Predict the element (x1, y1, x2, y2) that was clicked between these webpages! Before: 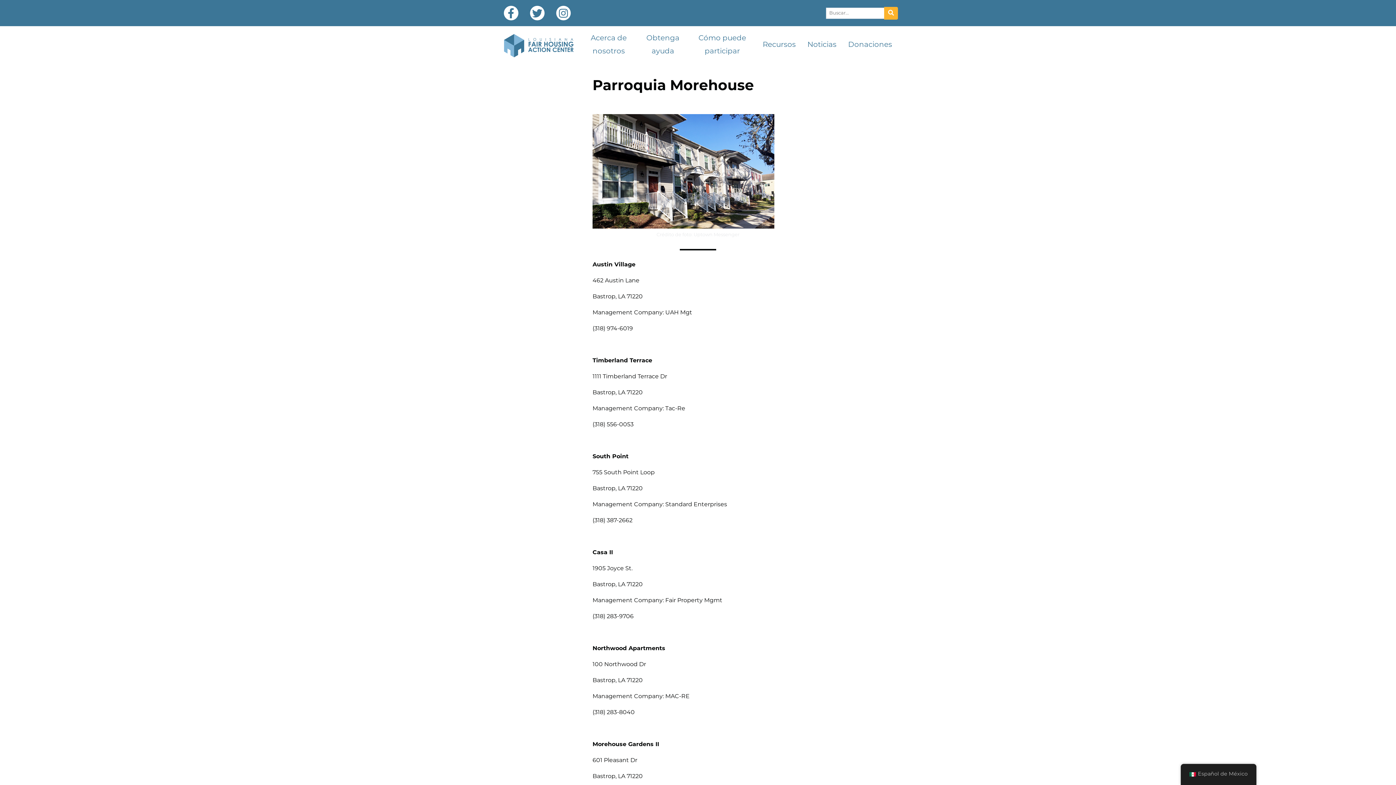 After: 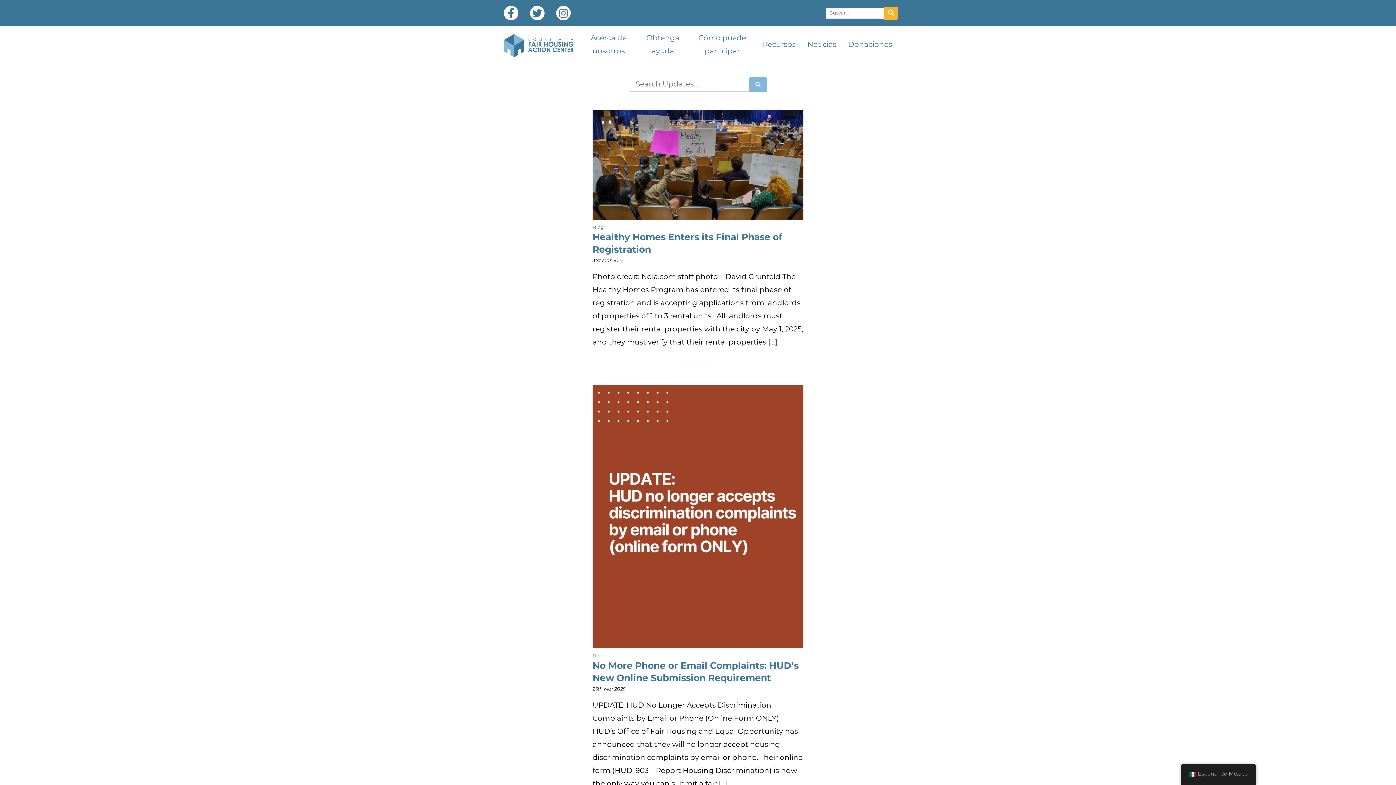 Action: label: Noticias bbox: (801, 35, 842, 54)